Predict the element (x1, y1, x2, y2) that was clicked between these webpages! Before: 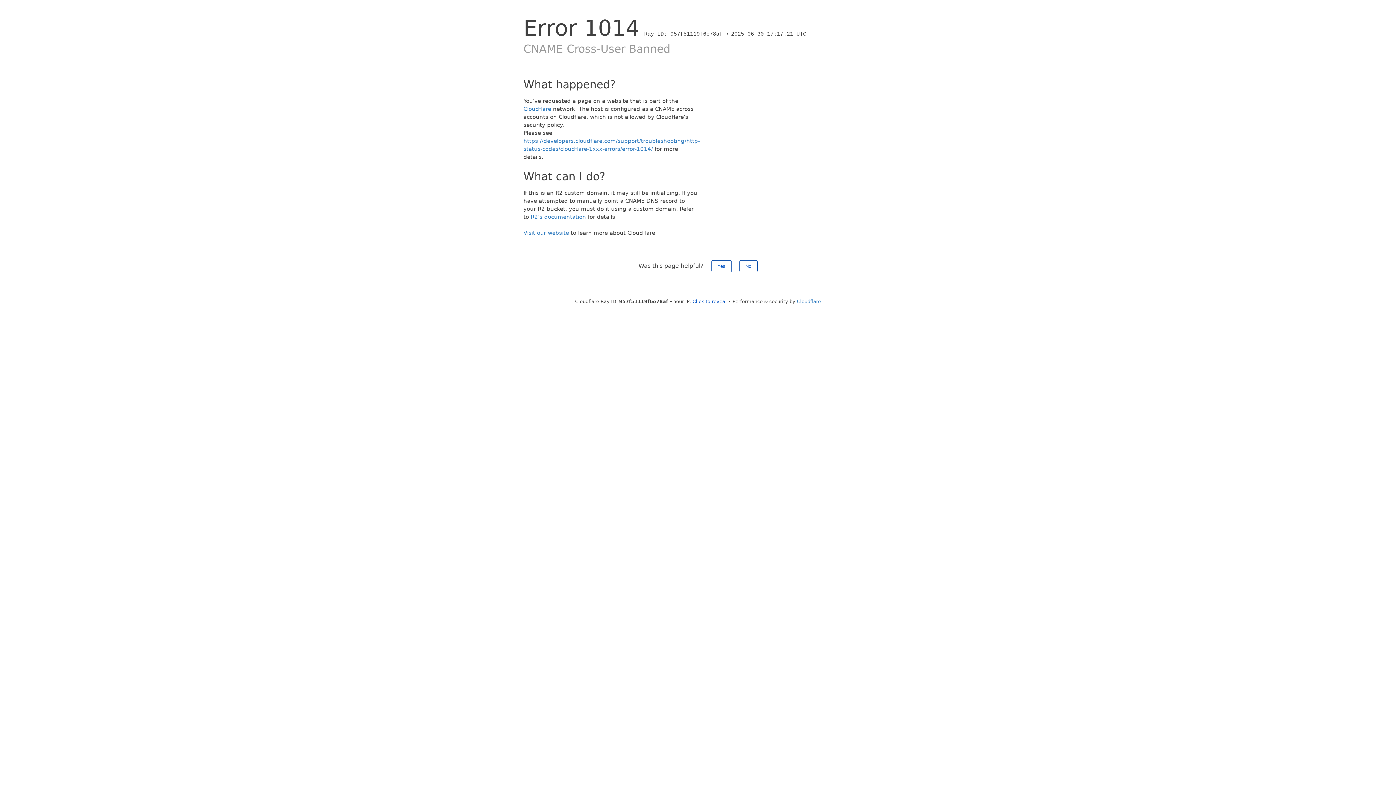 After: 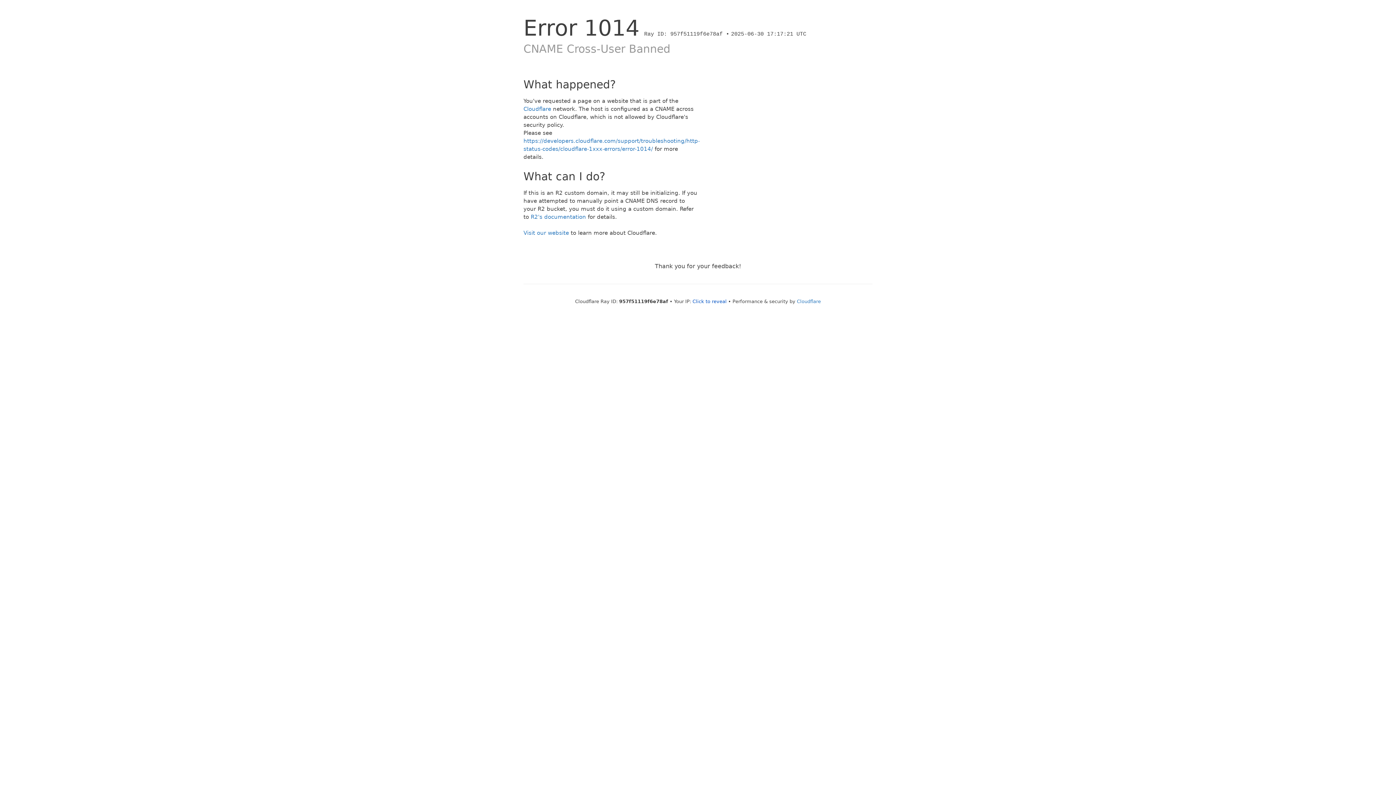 Action: bbox: (711, 260, 731, 272) label: Yes